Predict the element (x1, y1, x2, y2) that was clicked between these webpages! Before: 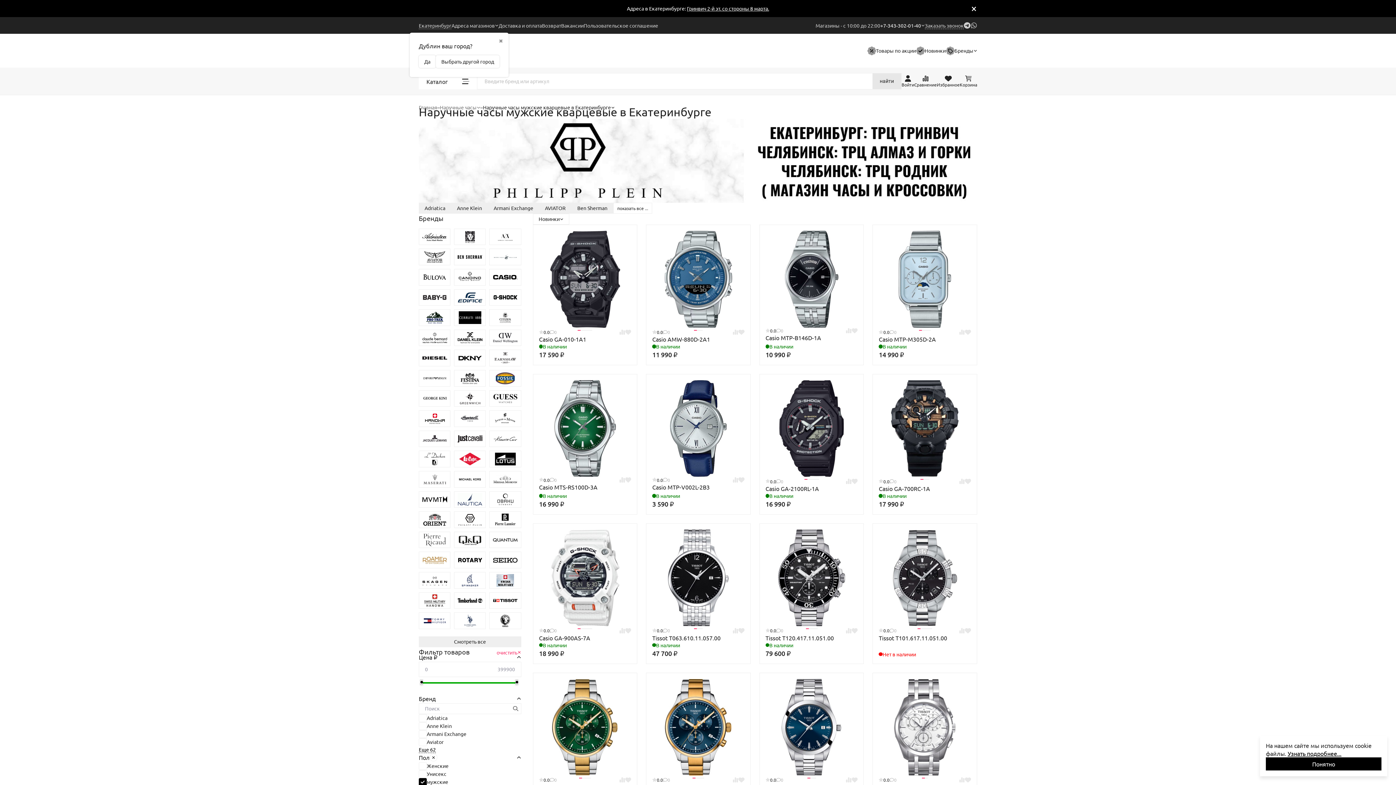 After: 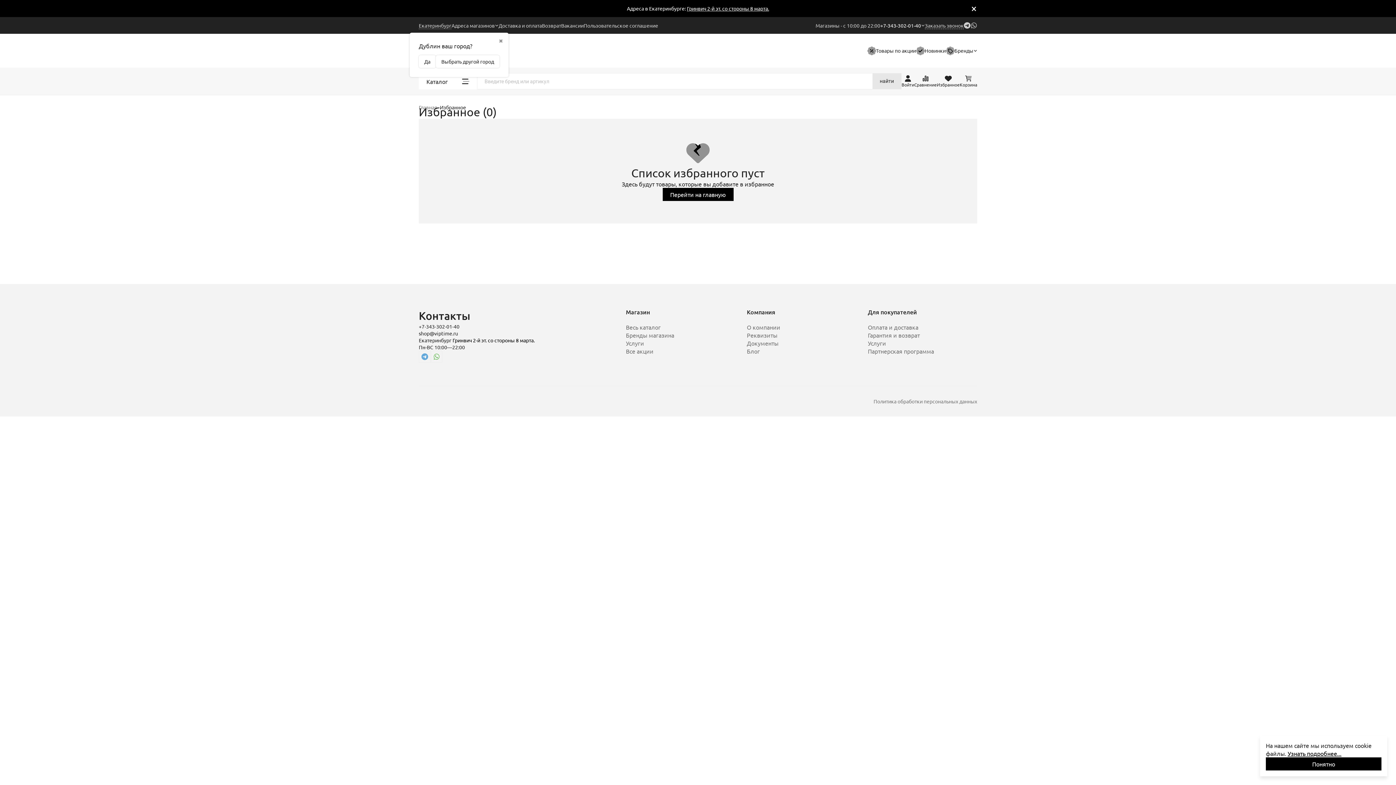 Action: label: Избранное
0 bbox: (937, 75, 960, 87)